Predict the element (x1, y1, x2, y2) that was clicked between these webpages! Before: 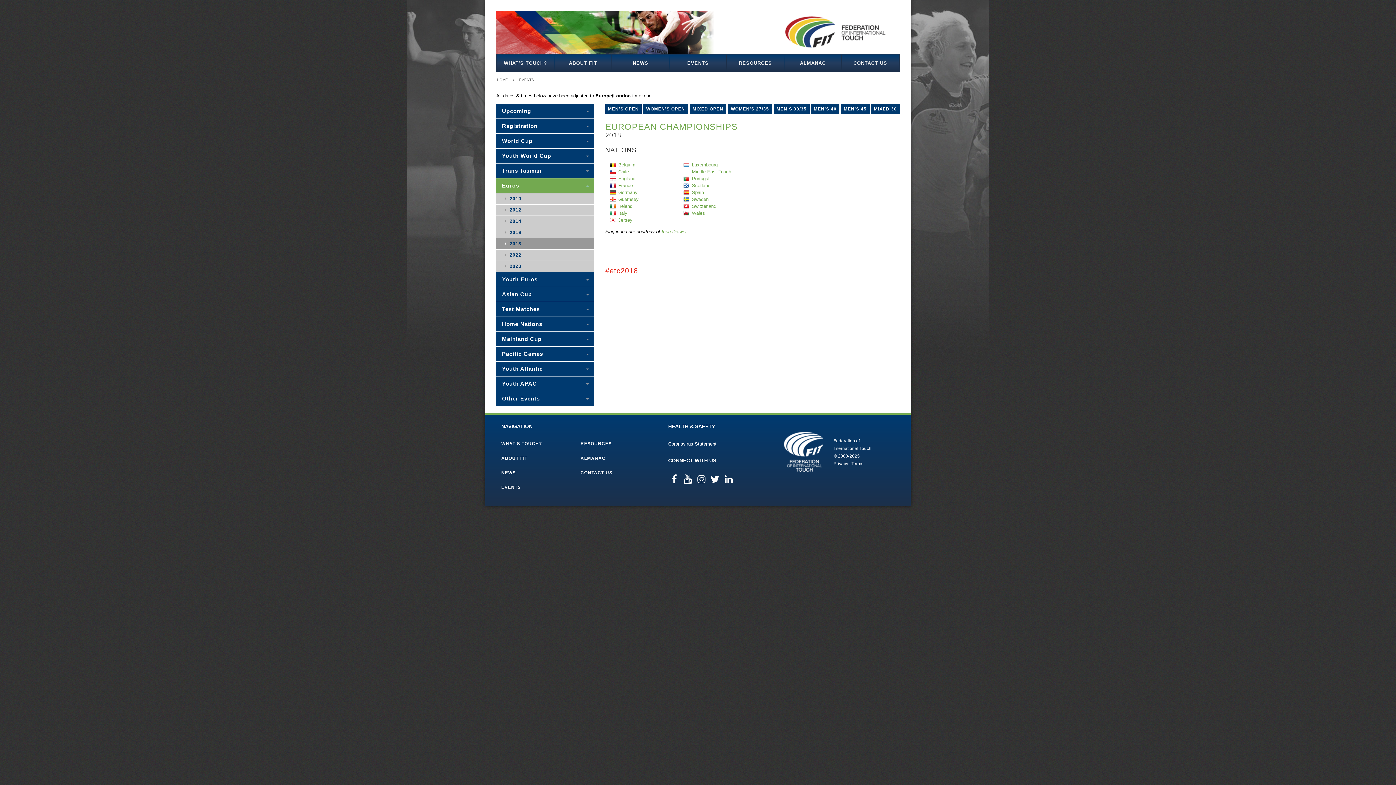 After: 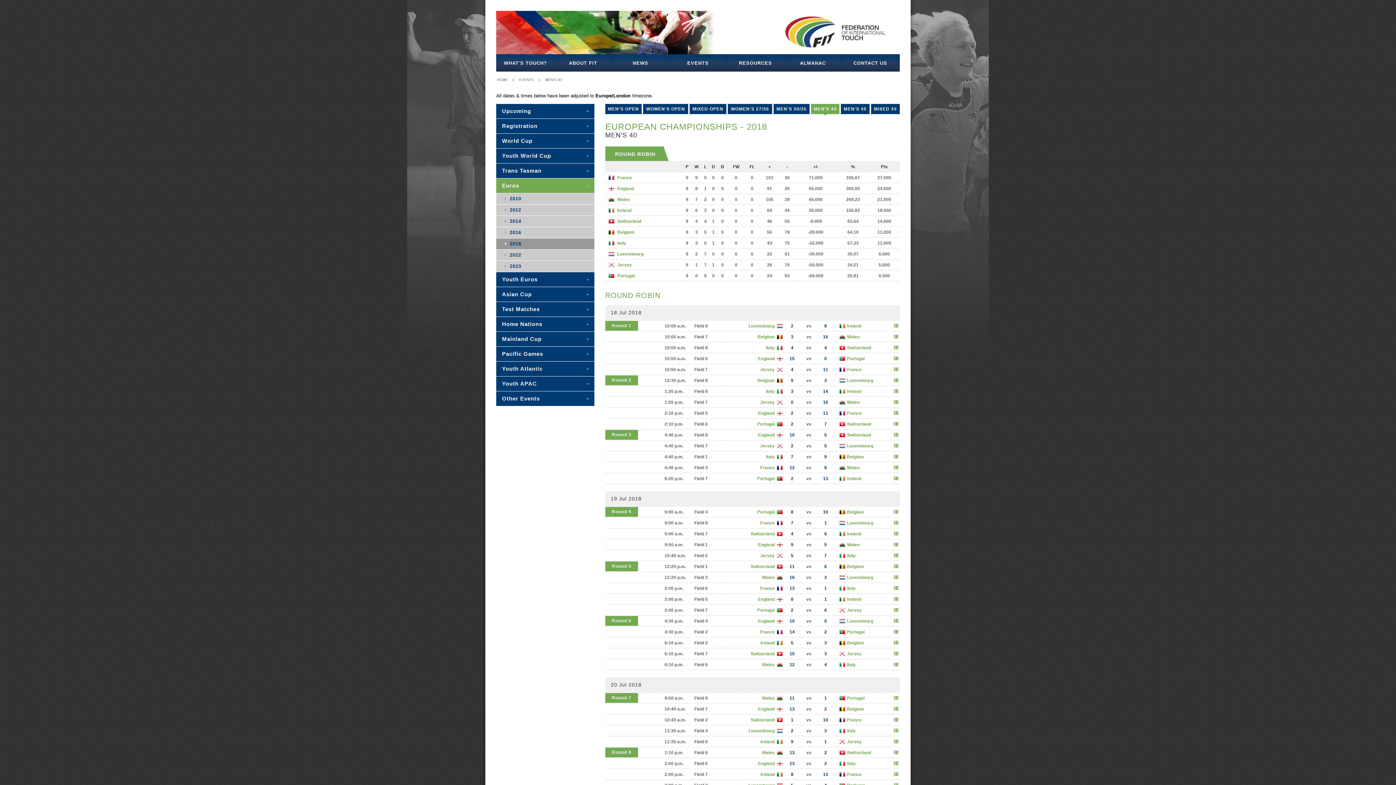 Action: bbox: (811, 104, 839, 114) label: MEN'S 40